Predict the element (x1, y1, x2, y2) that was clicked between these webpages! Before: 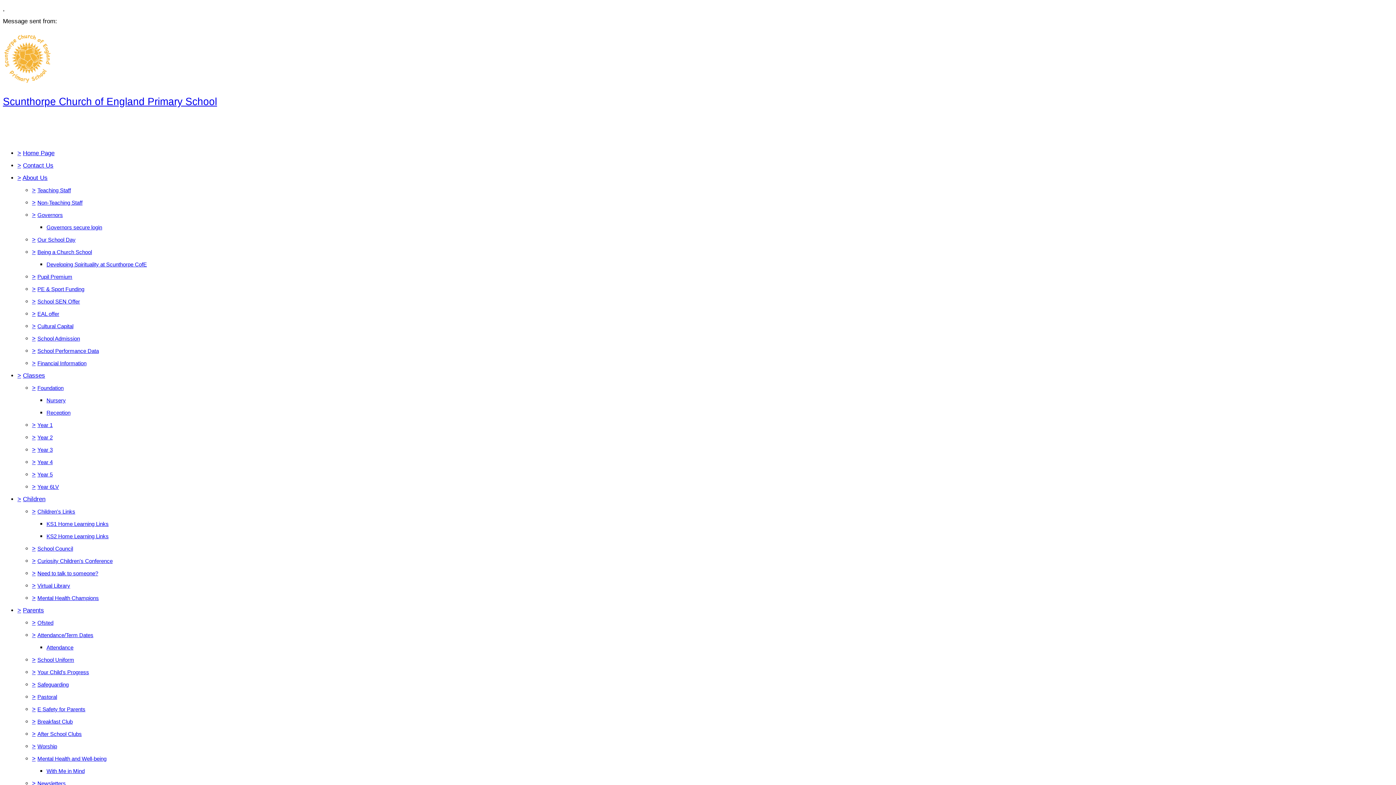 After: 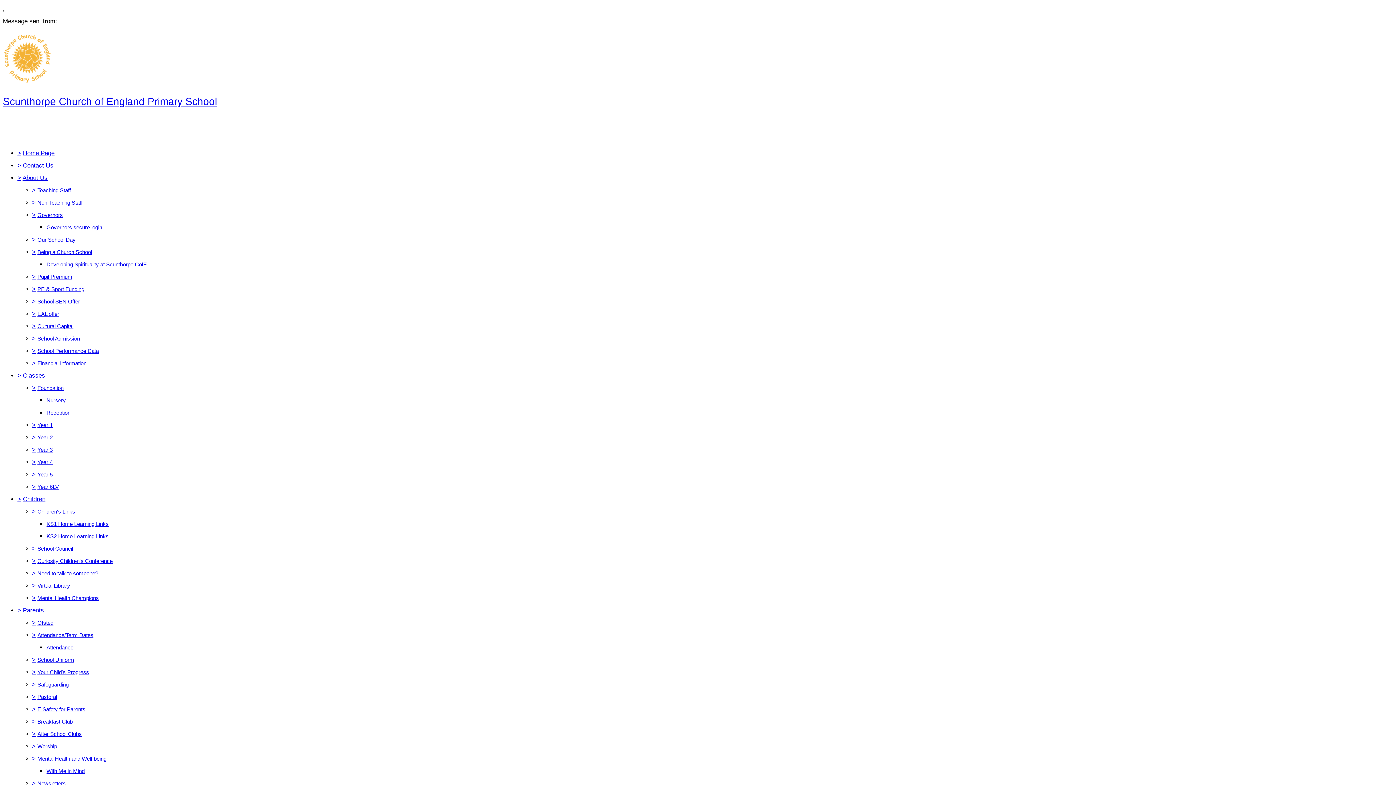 Action: label: School Performance Data bbox: (37, 347, 98, 354)